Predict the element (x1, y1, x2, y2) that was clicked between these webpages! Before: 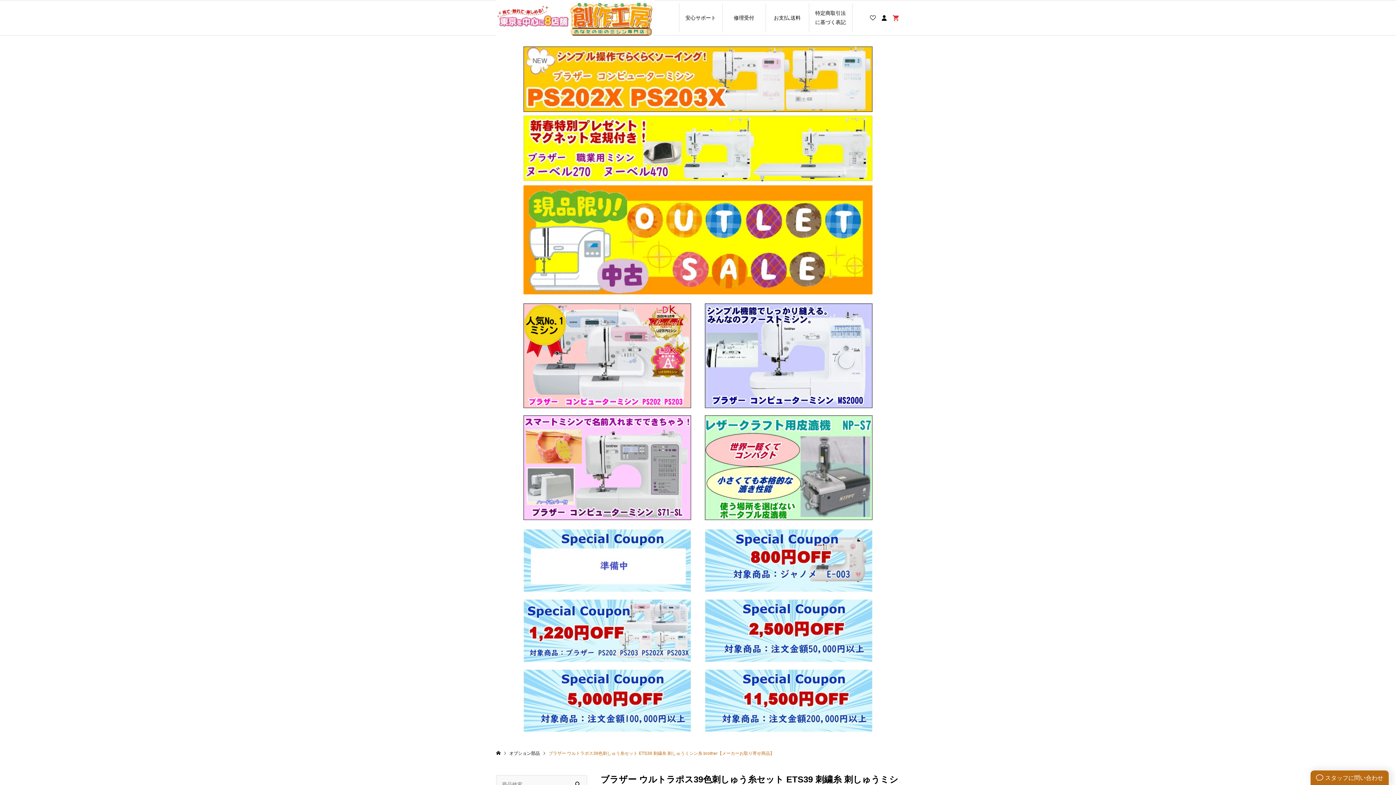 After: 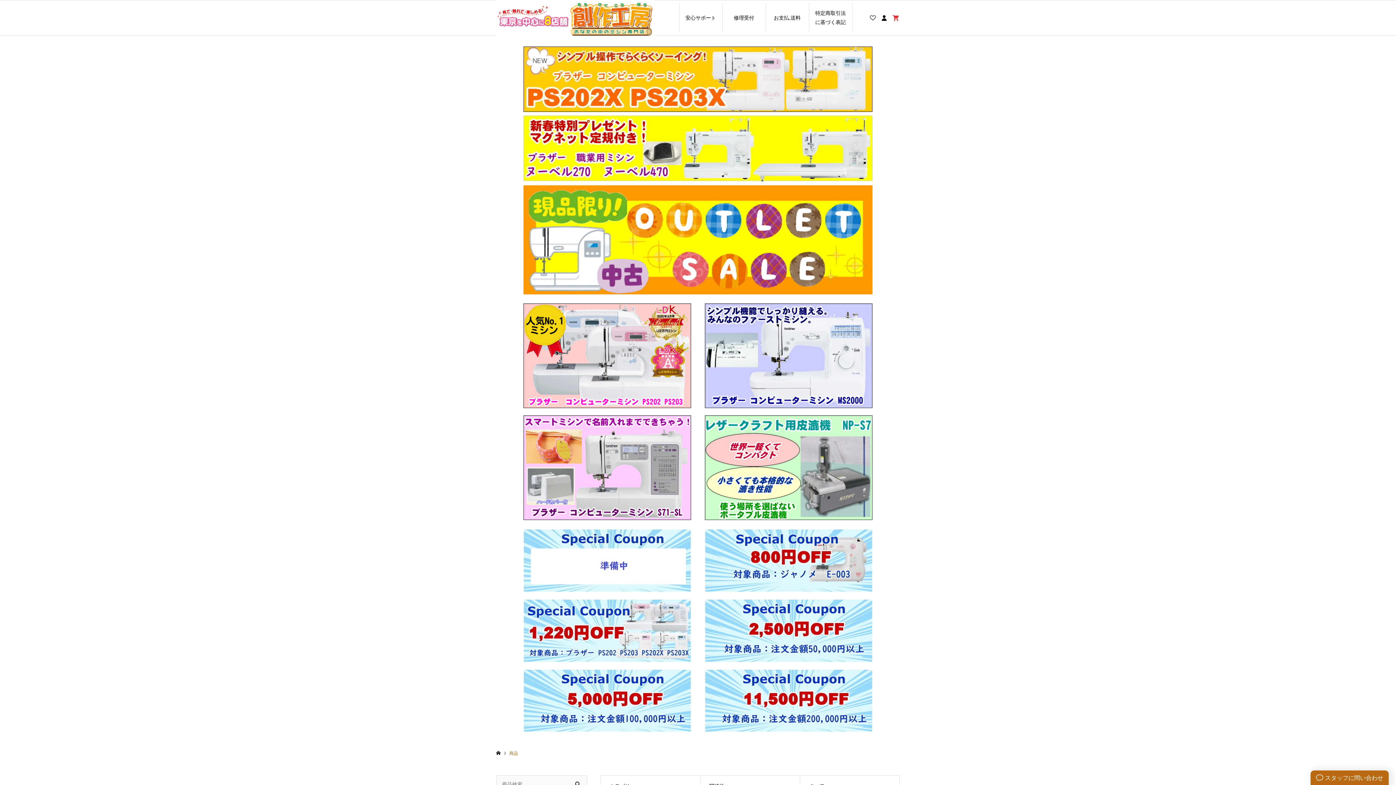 Action: bbox: (569, 775, 587, 793) label: 